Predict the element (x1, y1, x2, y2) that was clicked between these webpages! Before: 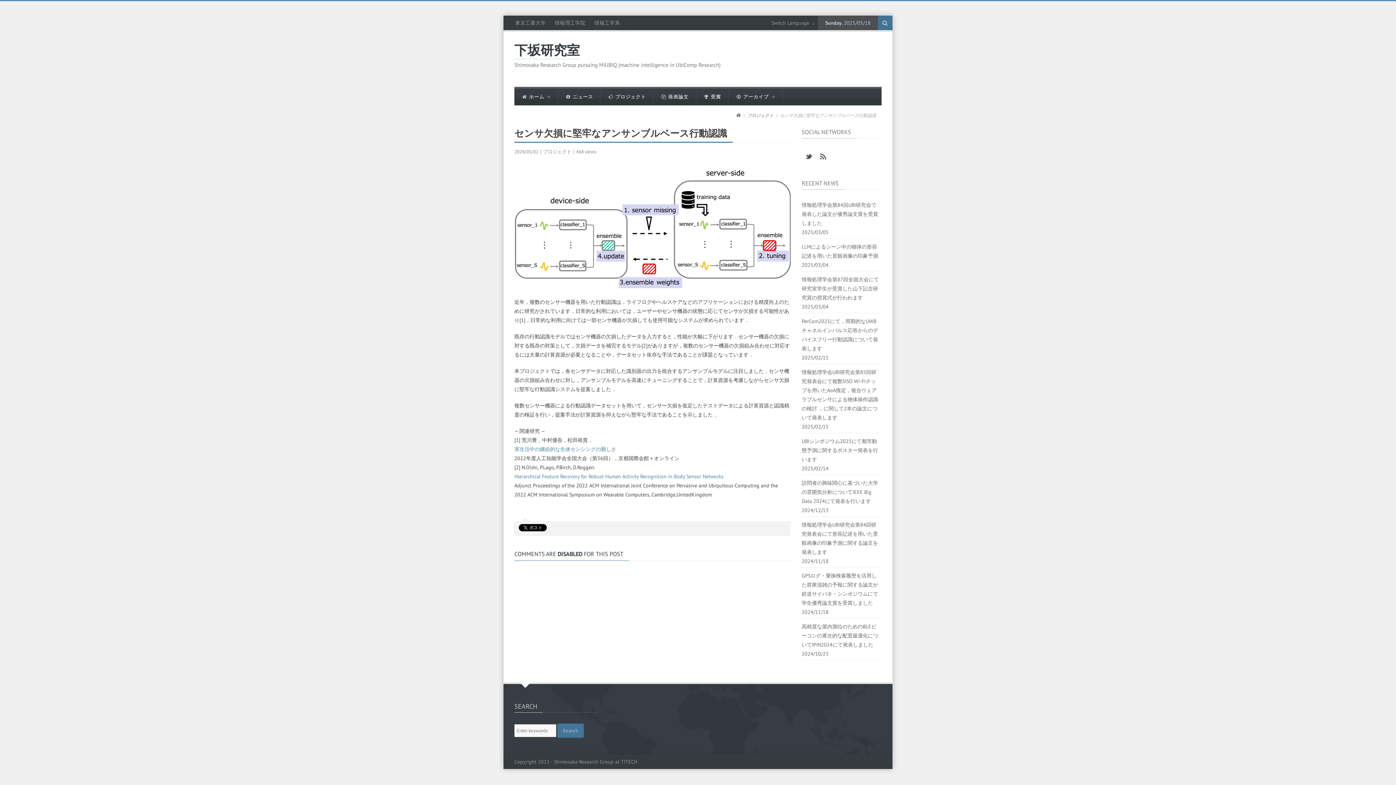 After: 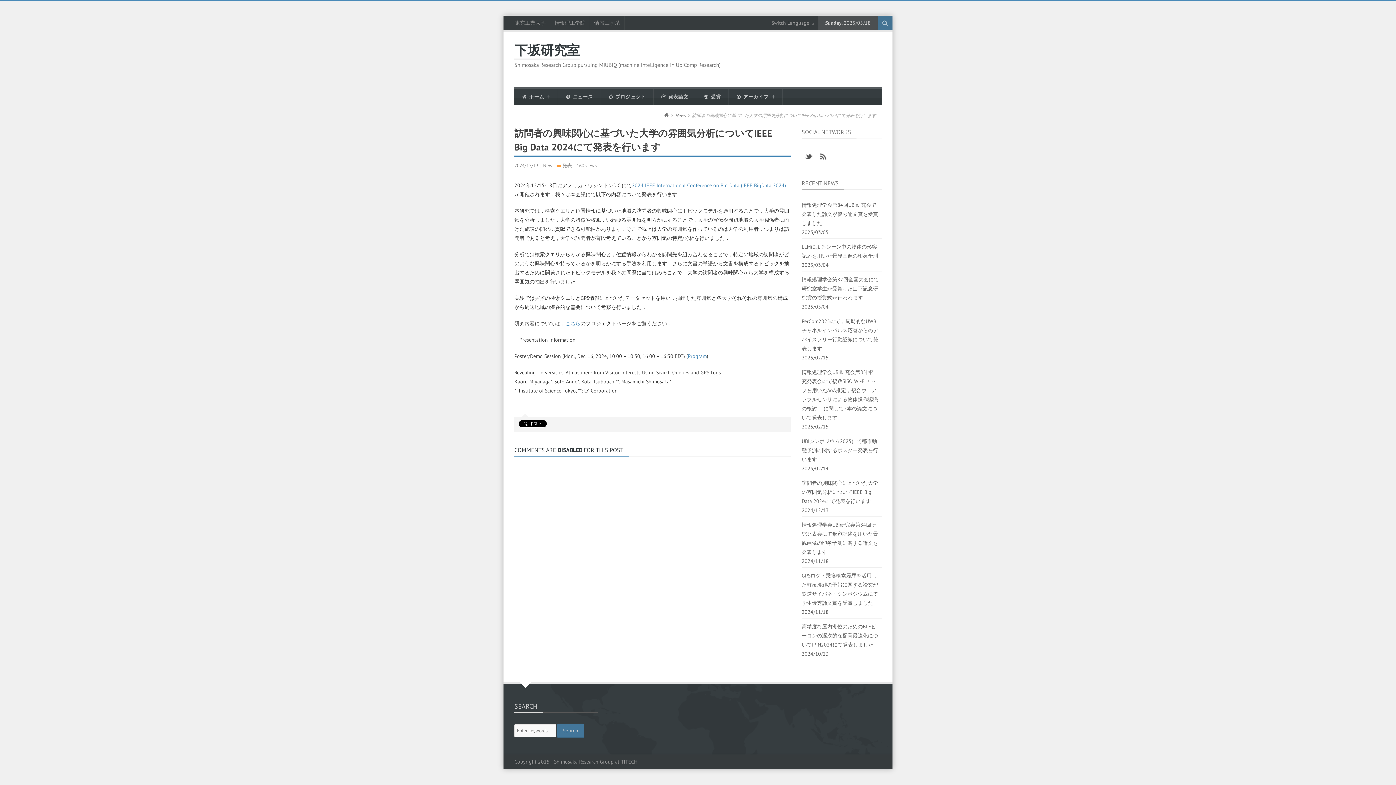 Action: bbox: (801, 478, 879, 506) label: 訪問者の興味関心に基づいた大学の雰囲気分析についてIEEE Big Data 2024にて発表を行います